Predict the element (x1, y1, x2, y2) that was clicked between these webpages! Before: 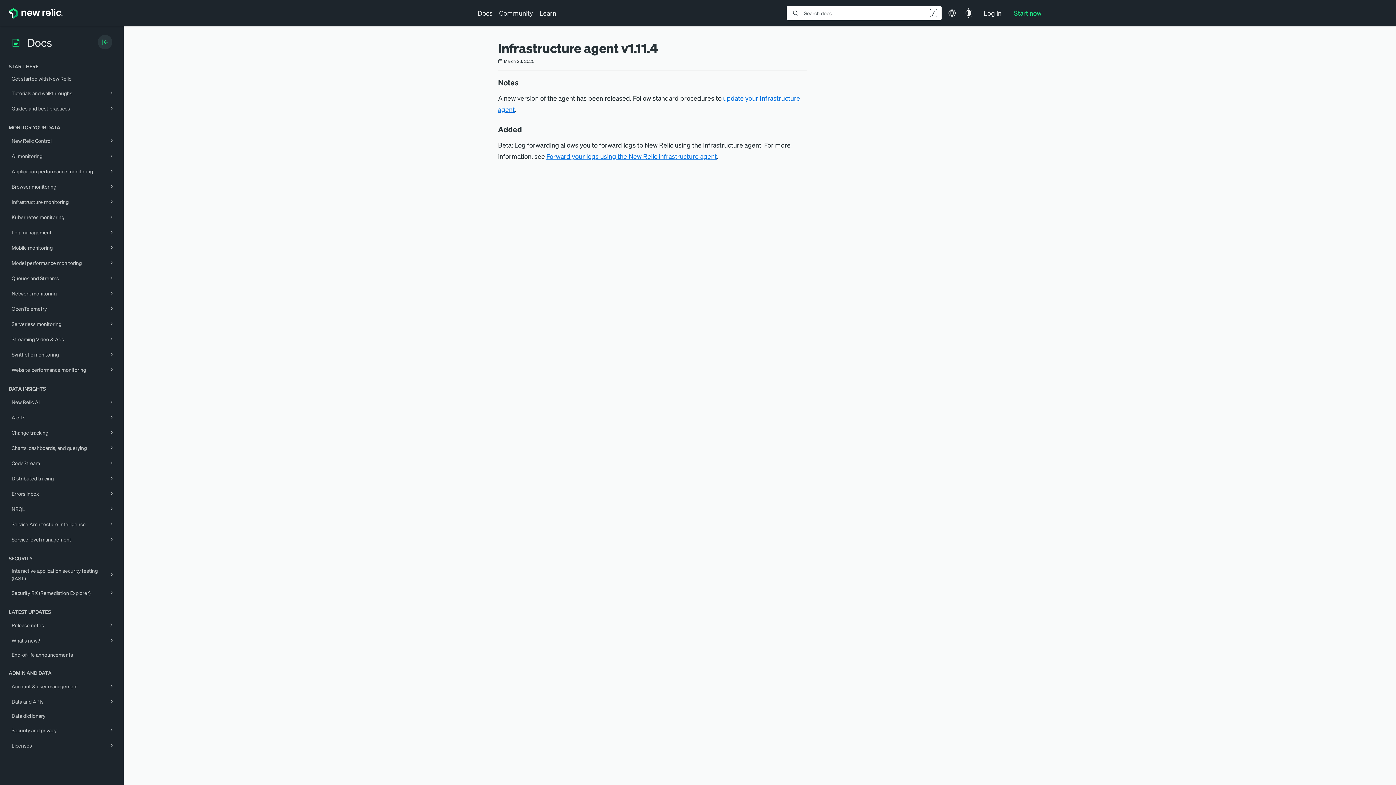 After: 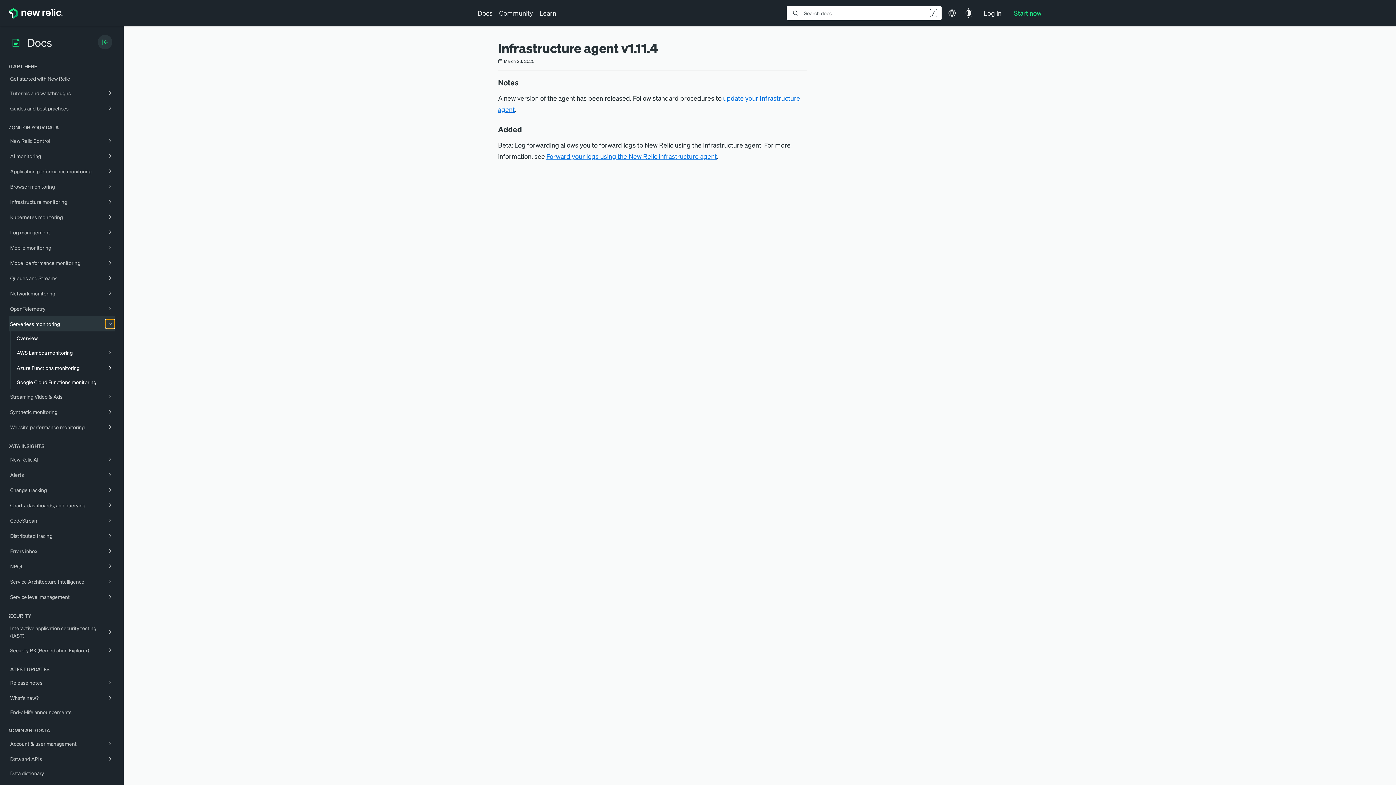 Action: bbox: (106, 319, 116, 328)